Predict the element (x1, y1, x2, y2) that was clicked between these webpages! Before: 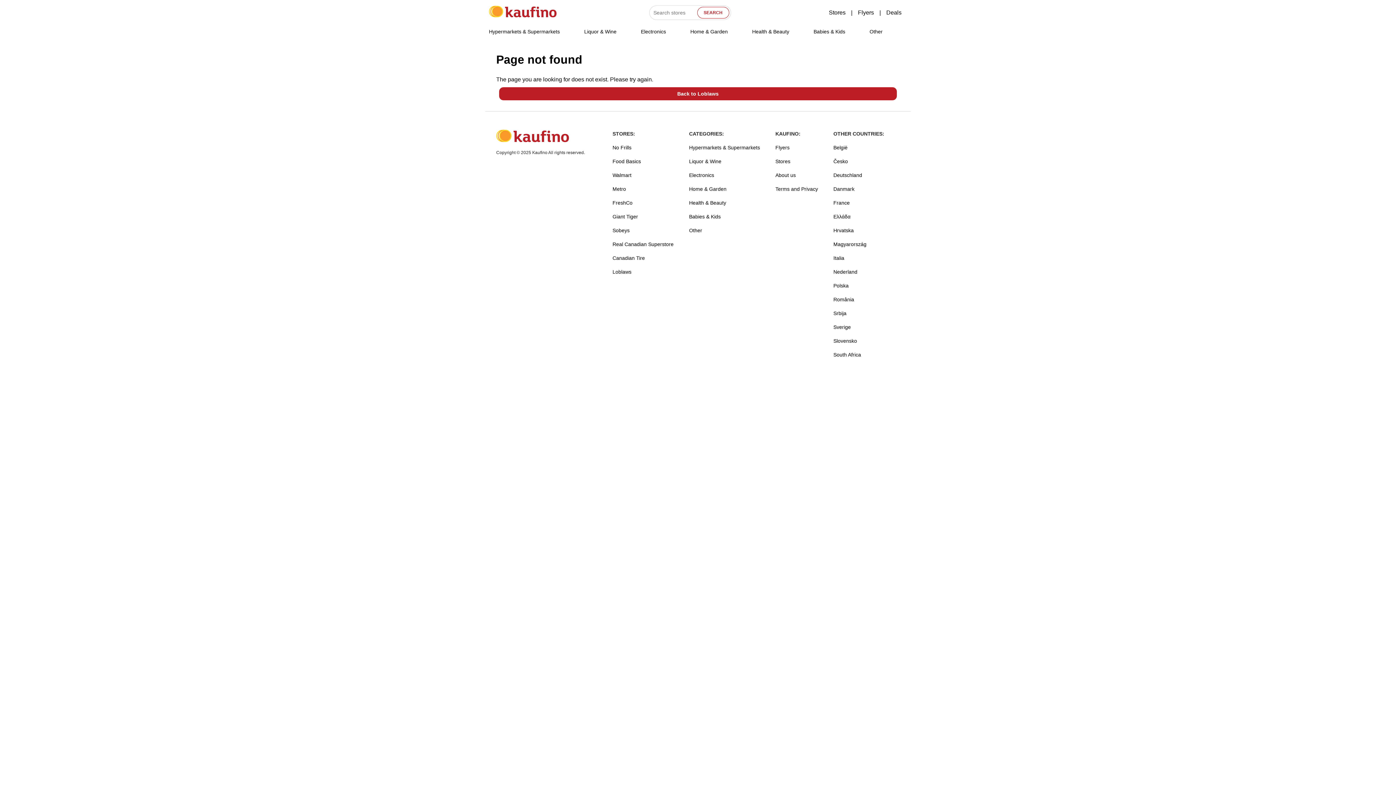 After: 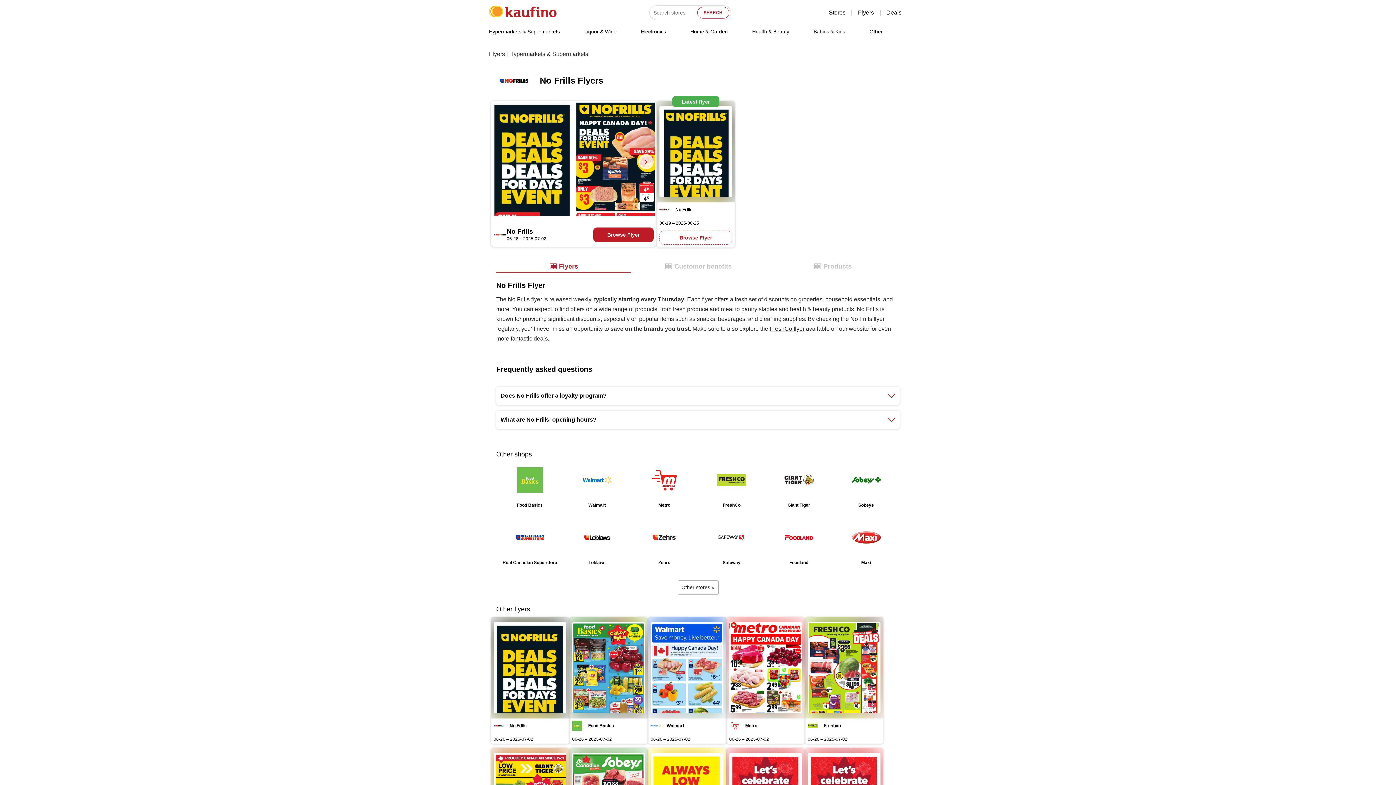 Action: bbox: (612, 143, 689, 151) label: No Frills